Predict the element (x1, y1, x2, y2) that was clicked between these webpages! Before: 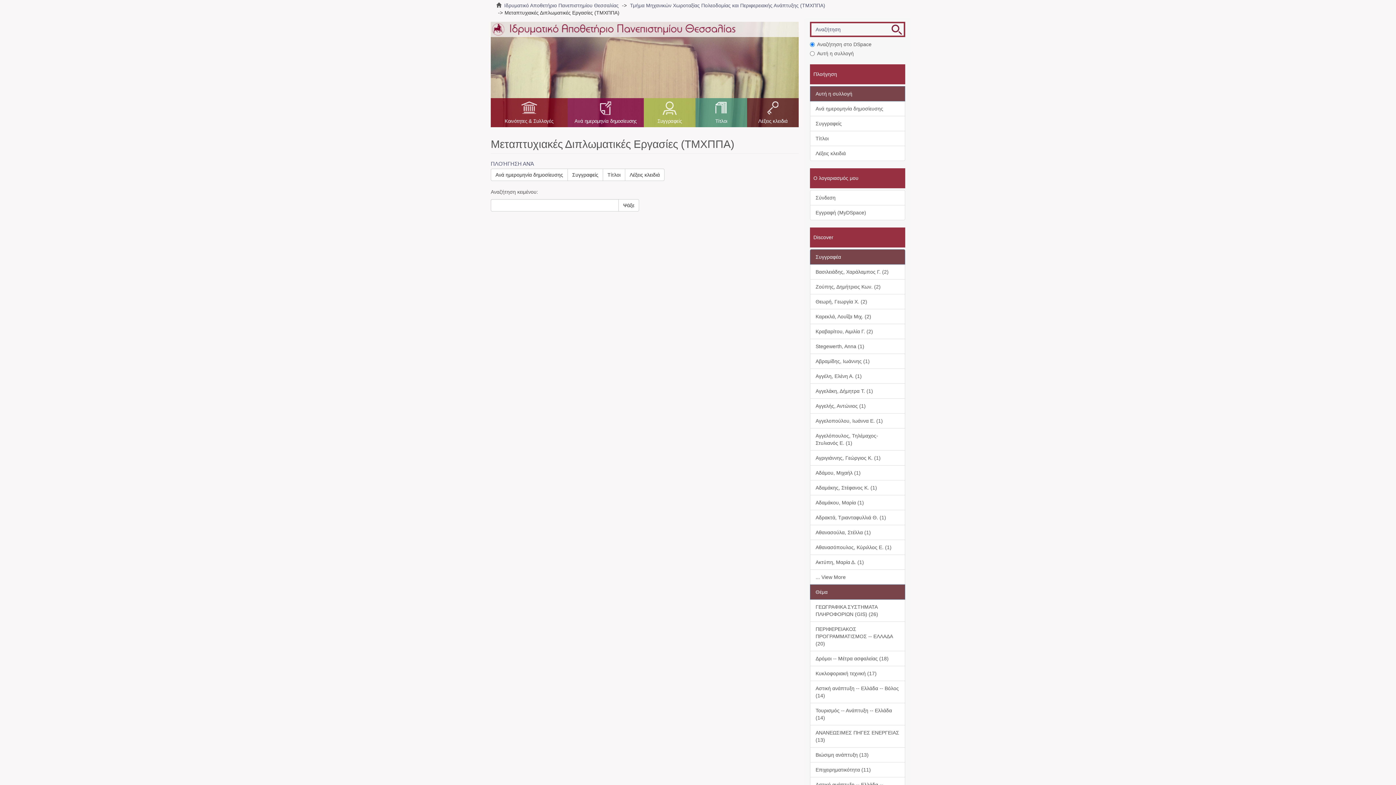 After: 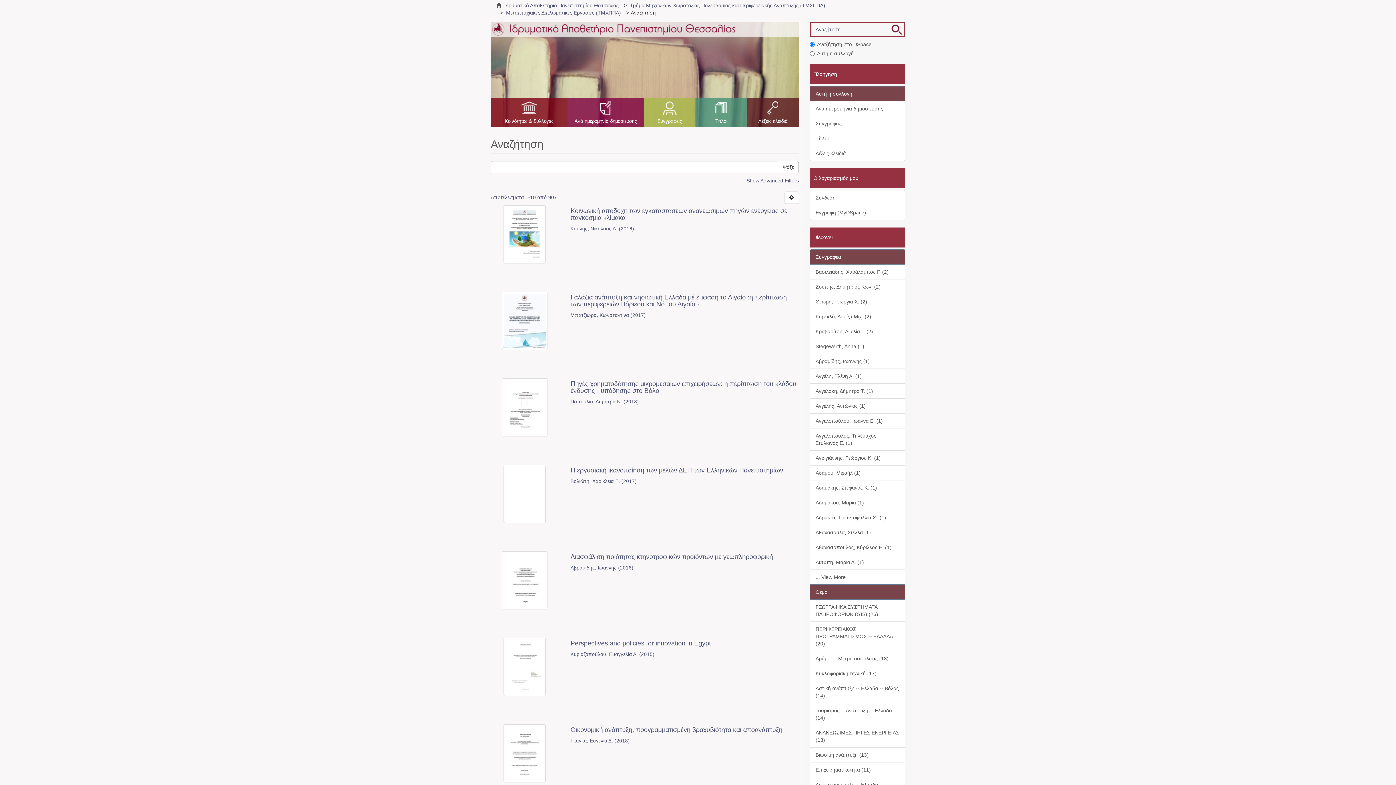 Action: bbox: (618, 199, 639, 211) label: Ψάξε